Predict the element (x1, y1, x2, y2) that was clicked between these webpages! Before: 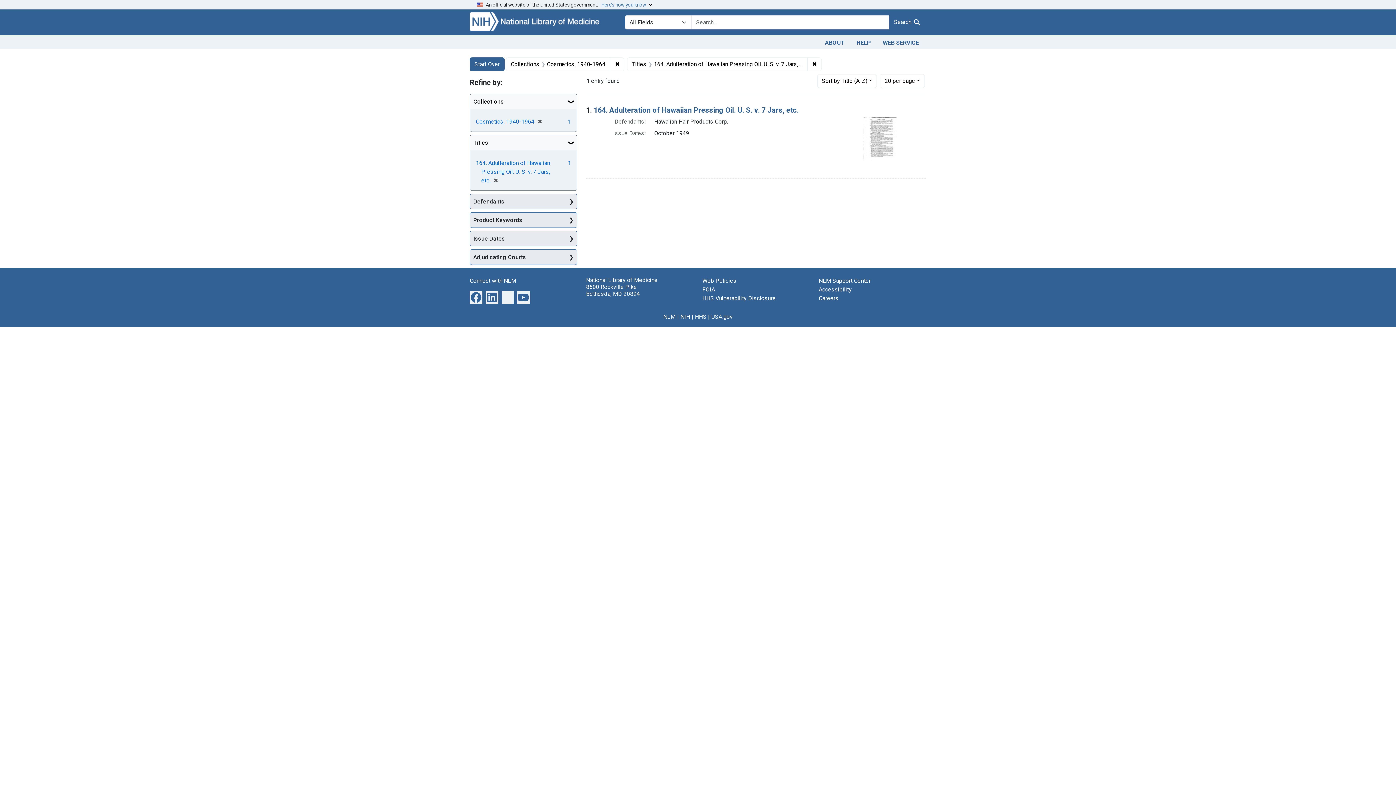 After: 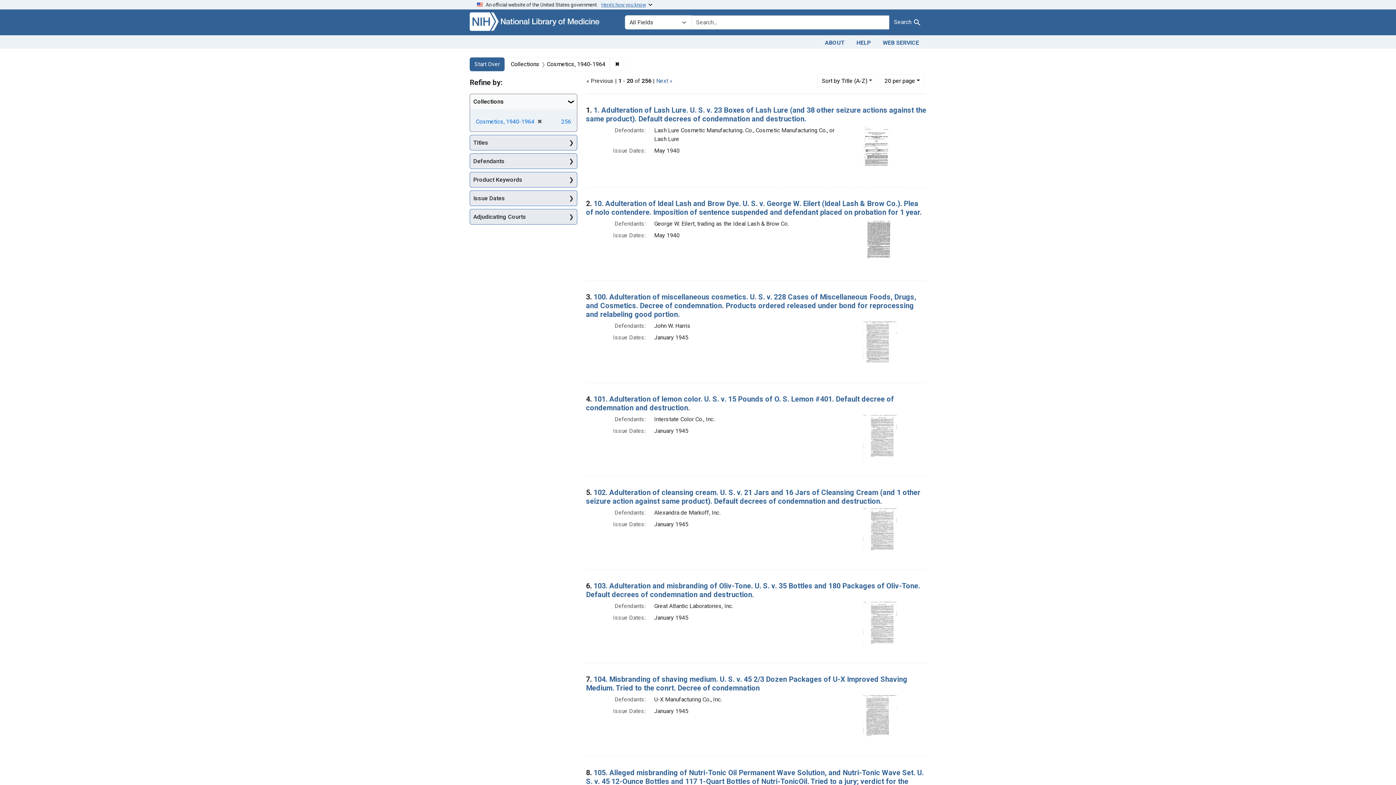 Action: label: ✖
Remove constraint Titles: 164. Adulteration of Hawaiian Pressing Oil. U. S. v. 7 Jars, etc. bbox: (807, 57, 821, 71)